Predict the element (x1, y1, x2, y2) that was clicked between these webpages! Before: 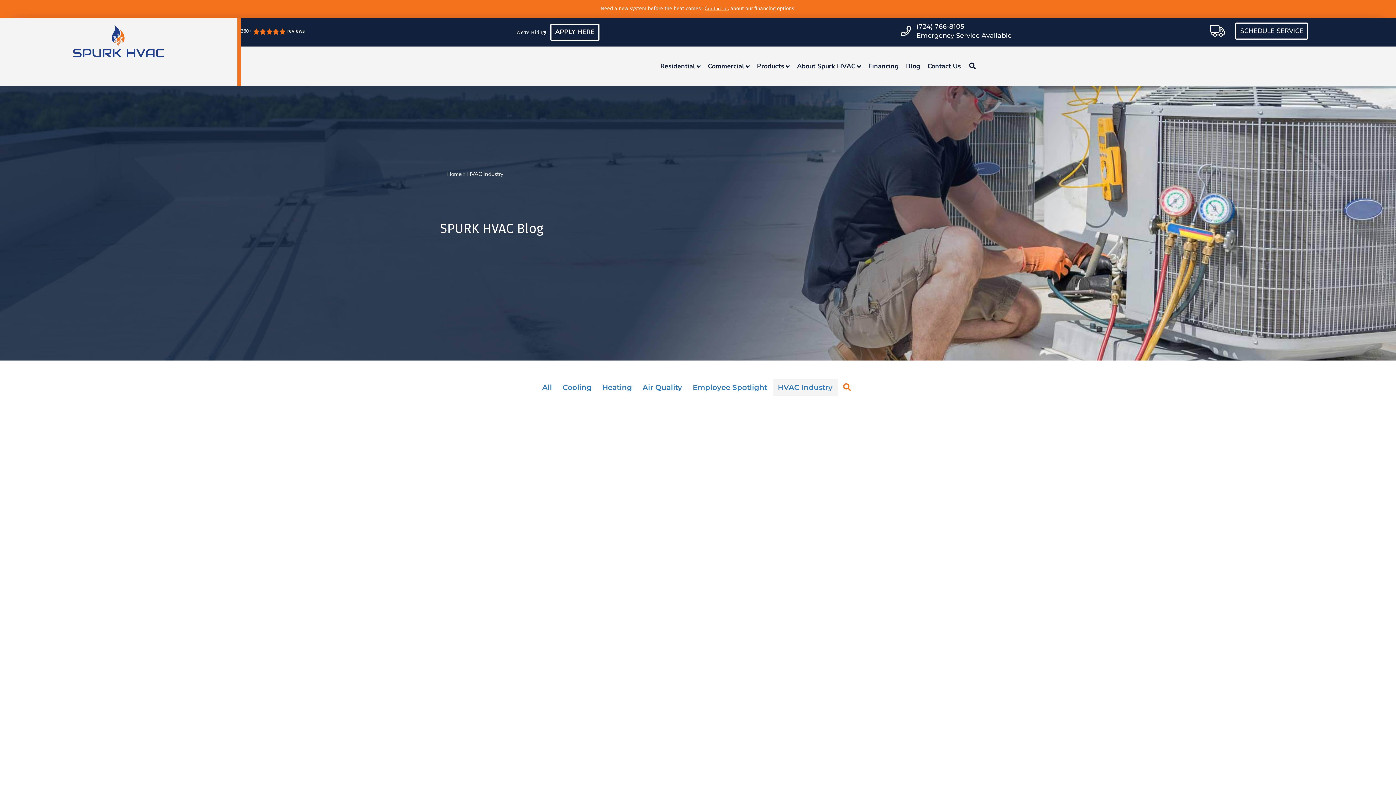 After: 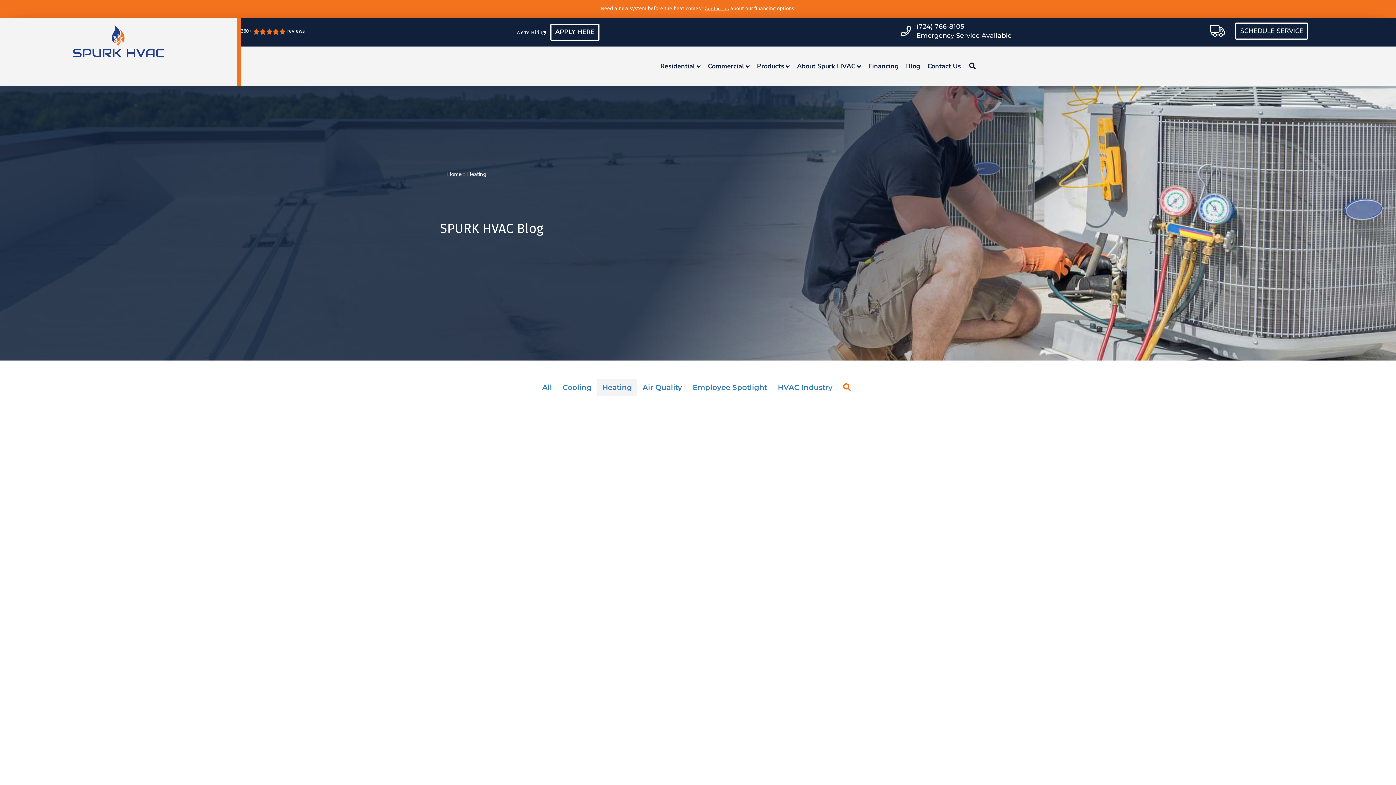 Action: bbox: (597, 378, 637, 396) label: Heating